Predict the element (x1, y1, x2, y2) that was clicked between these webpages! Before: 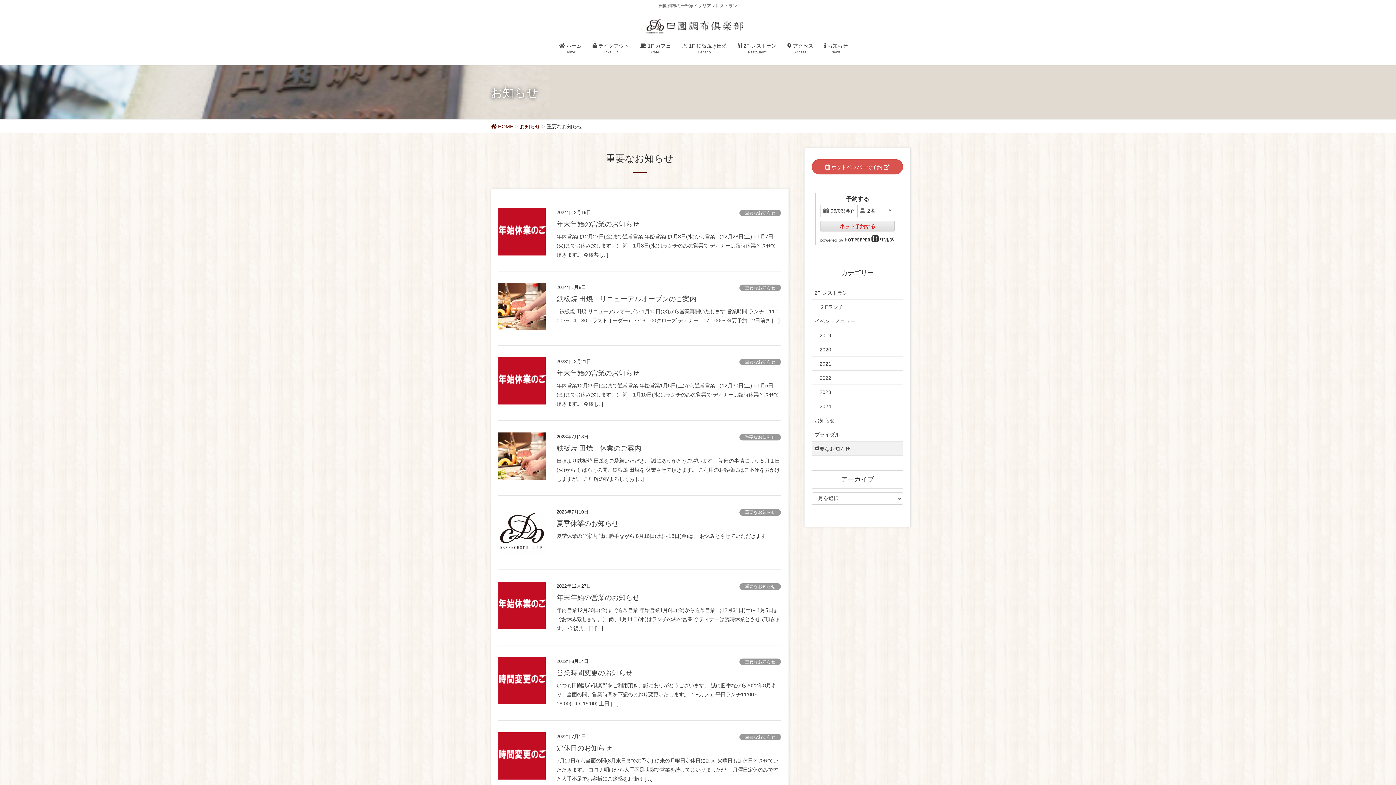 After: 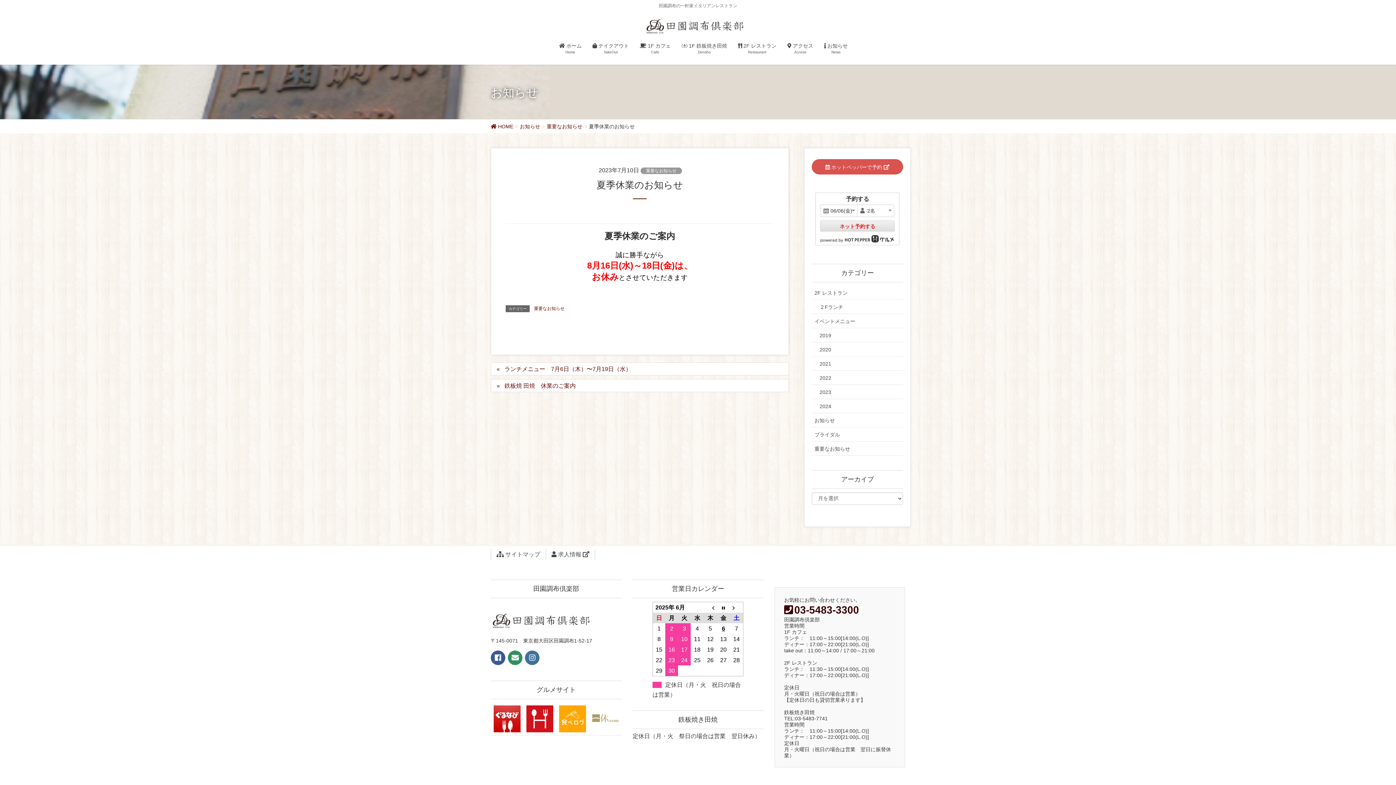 Action: bbox: (556, 520, 618, 527) label: 夏季休業のお知らせ